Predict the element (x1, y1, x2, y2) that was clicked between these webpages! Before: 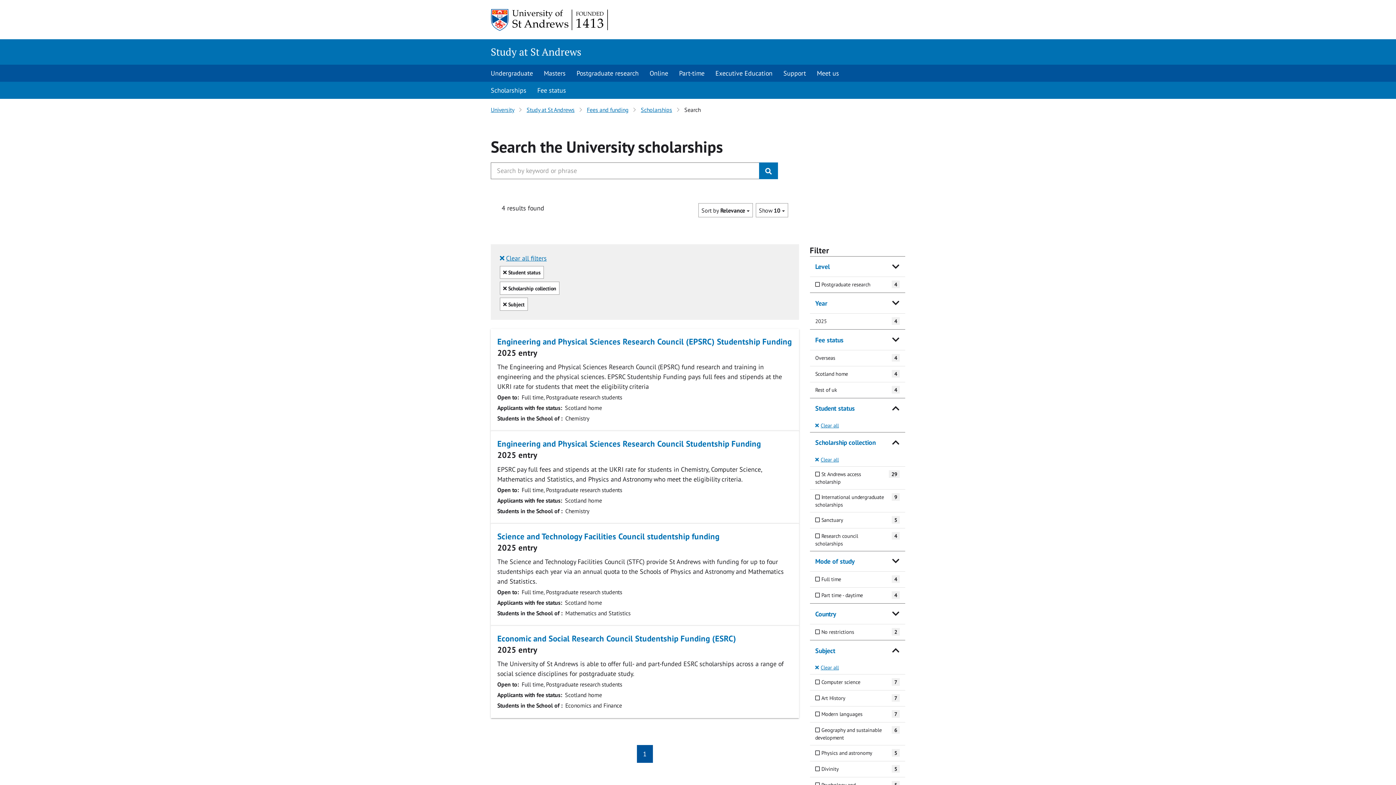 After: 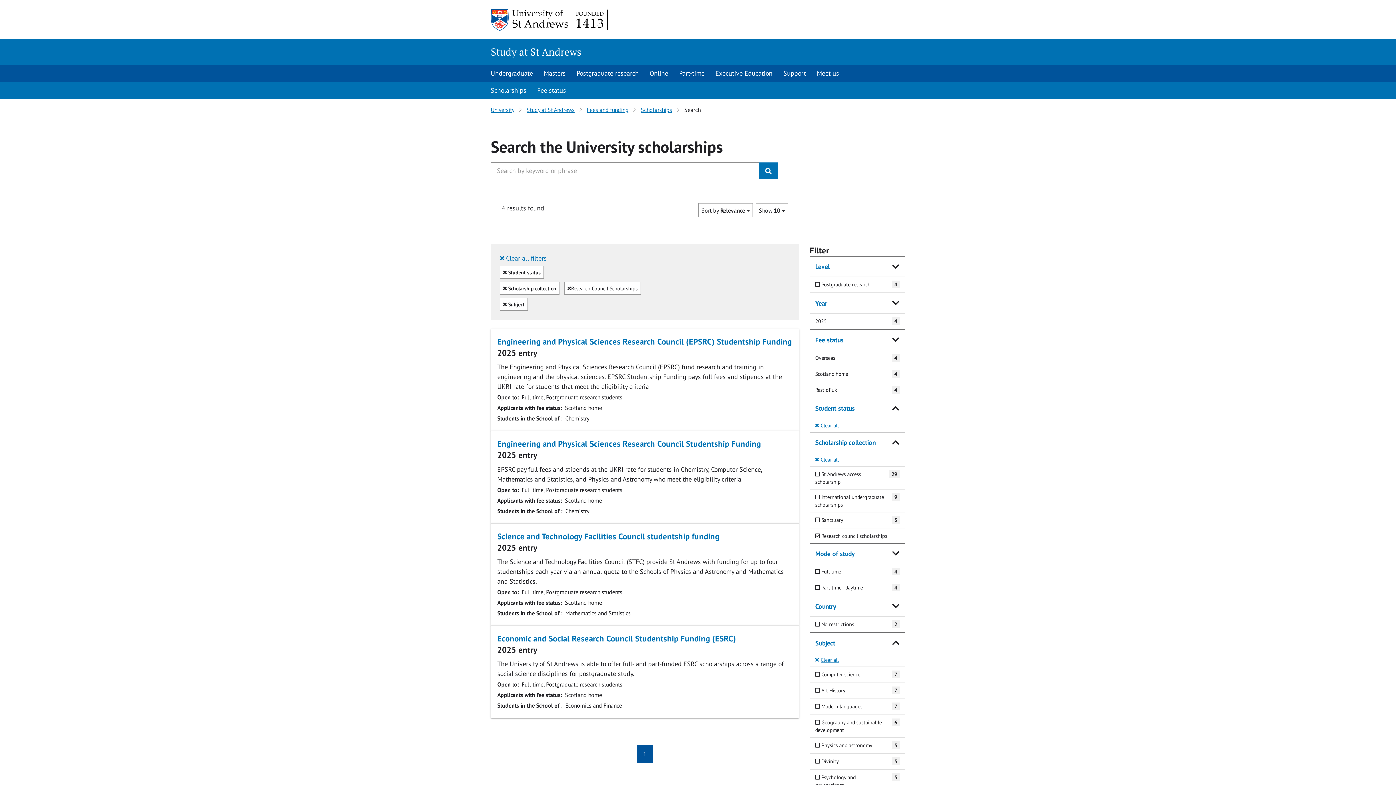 Action: bbox: (810, 528, 905, 551) label:  Research council scholarships
4